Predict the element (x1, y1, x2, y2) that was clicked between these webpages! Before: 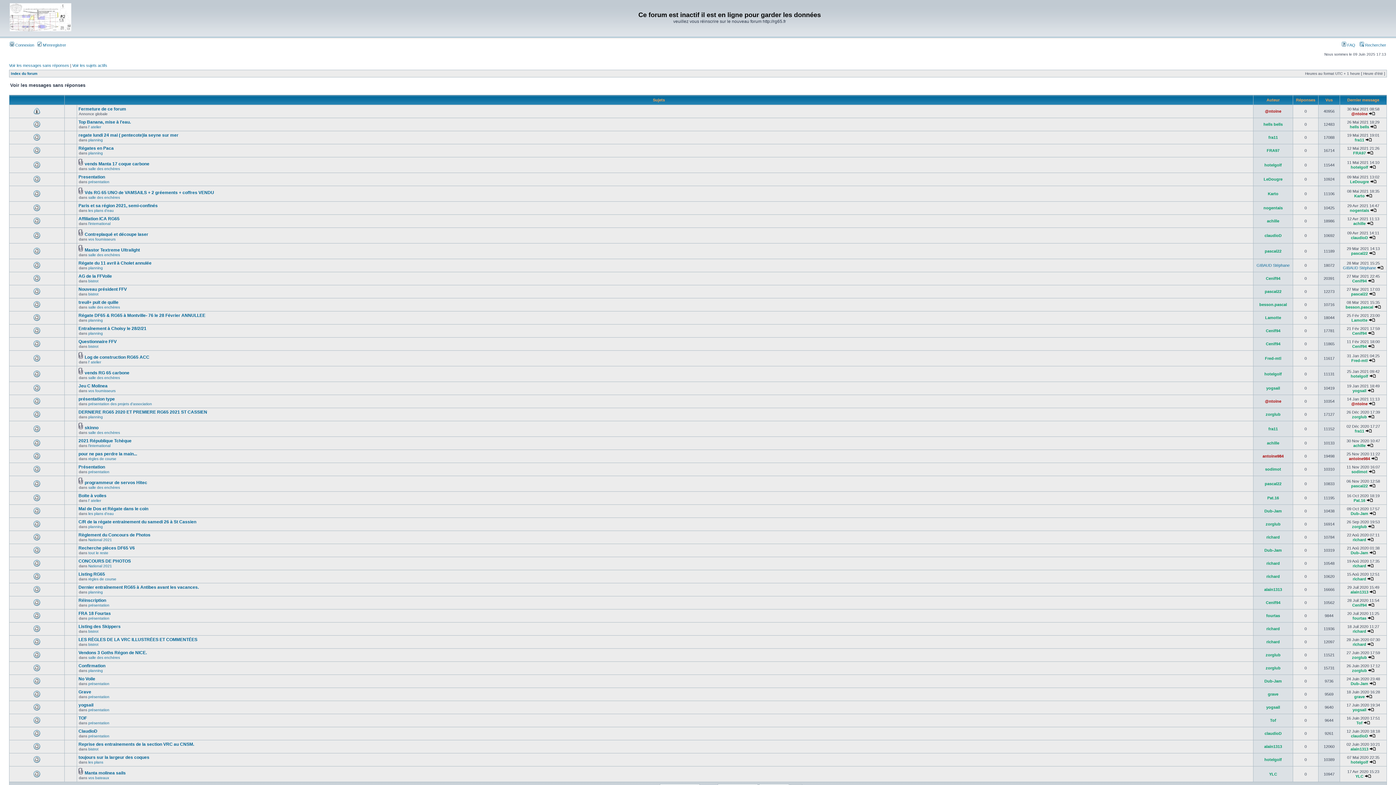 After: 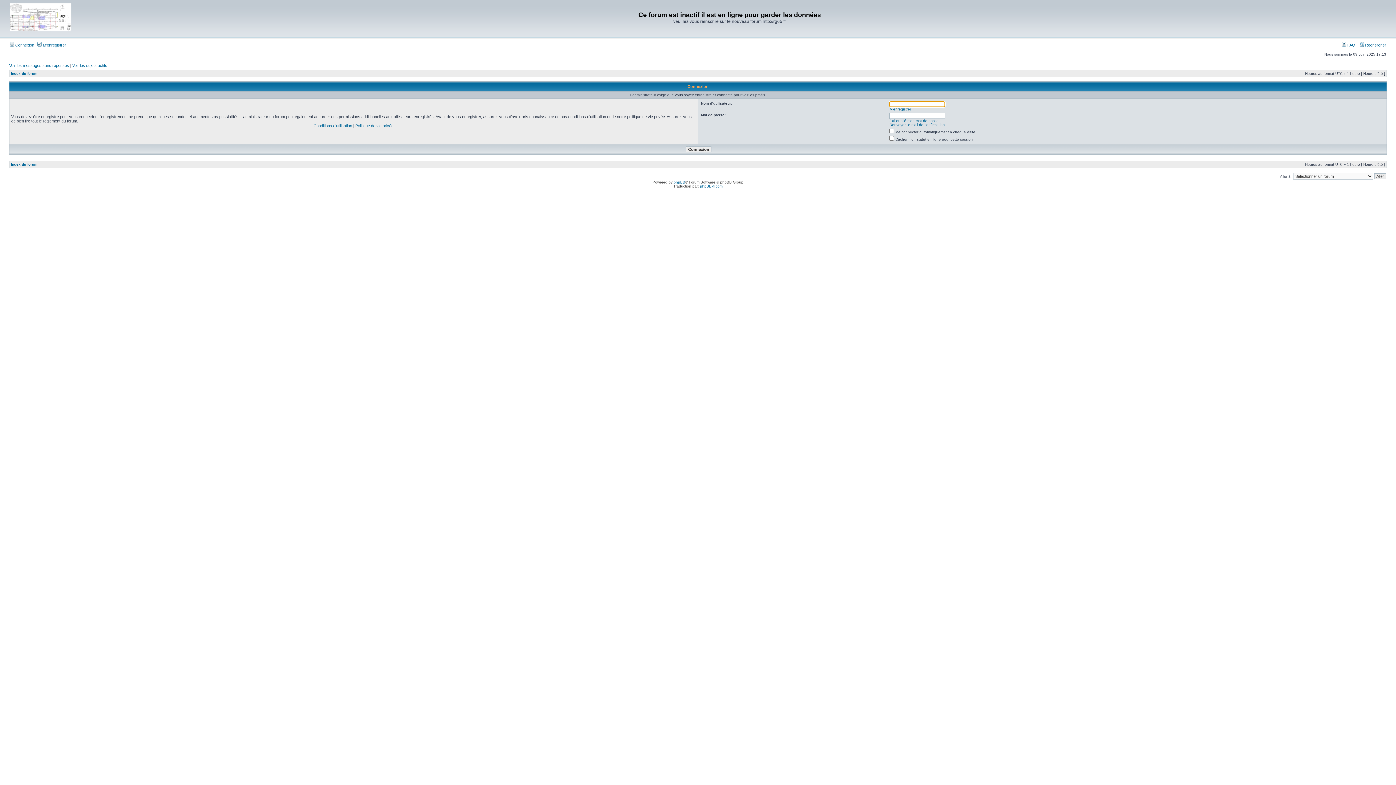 Action: bbox: (1353, 150, 1366, 155) label: FRA97